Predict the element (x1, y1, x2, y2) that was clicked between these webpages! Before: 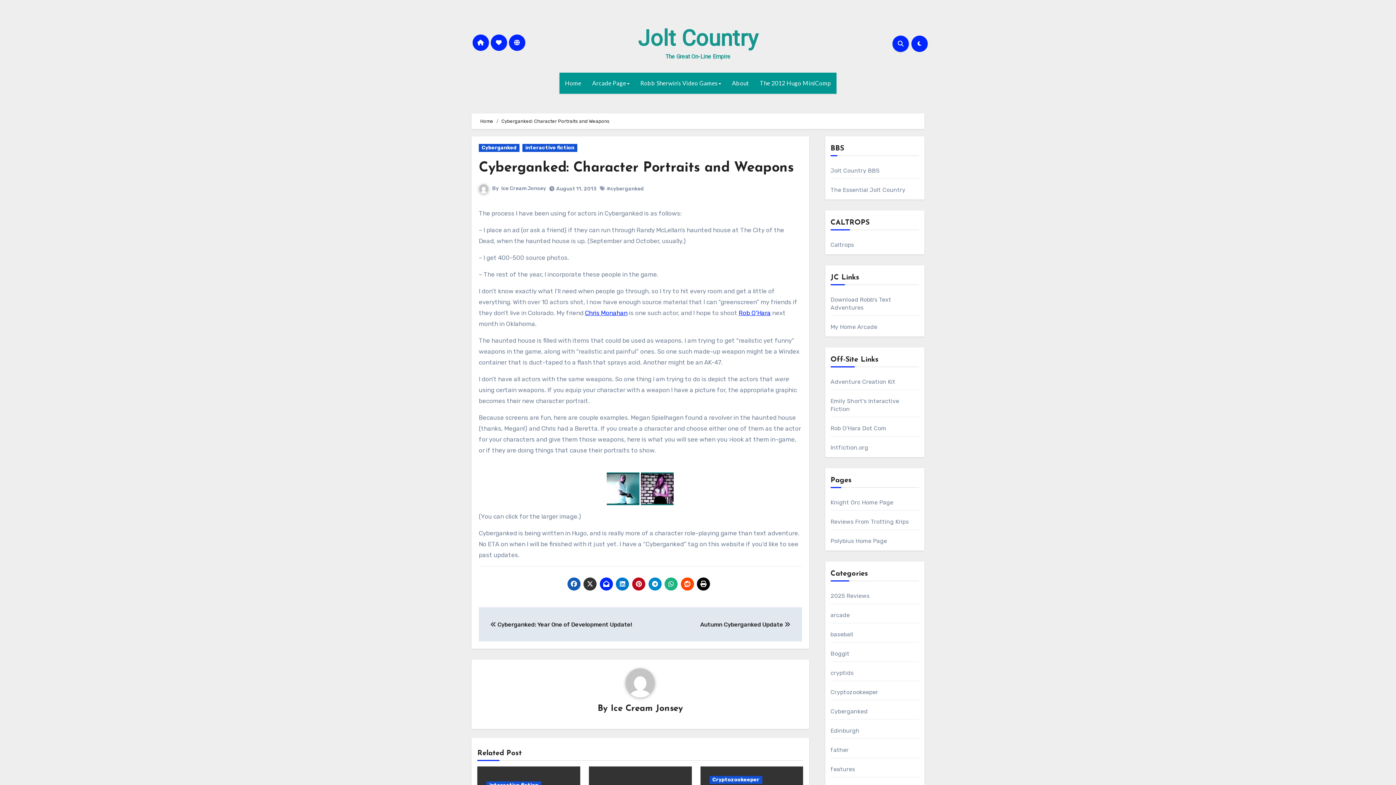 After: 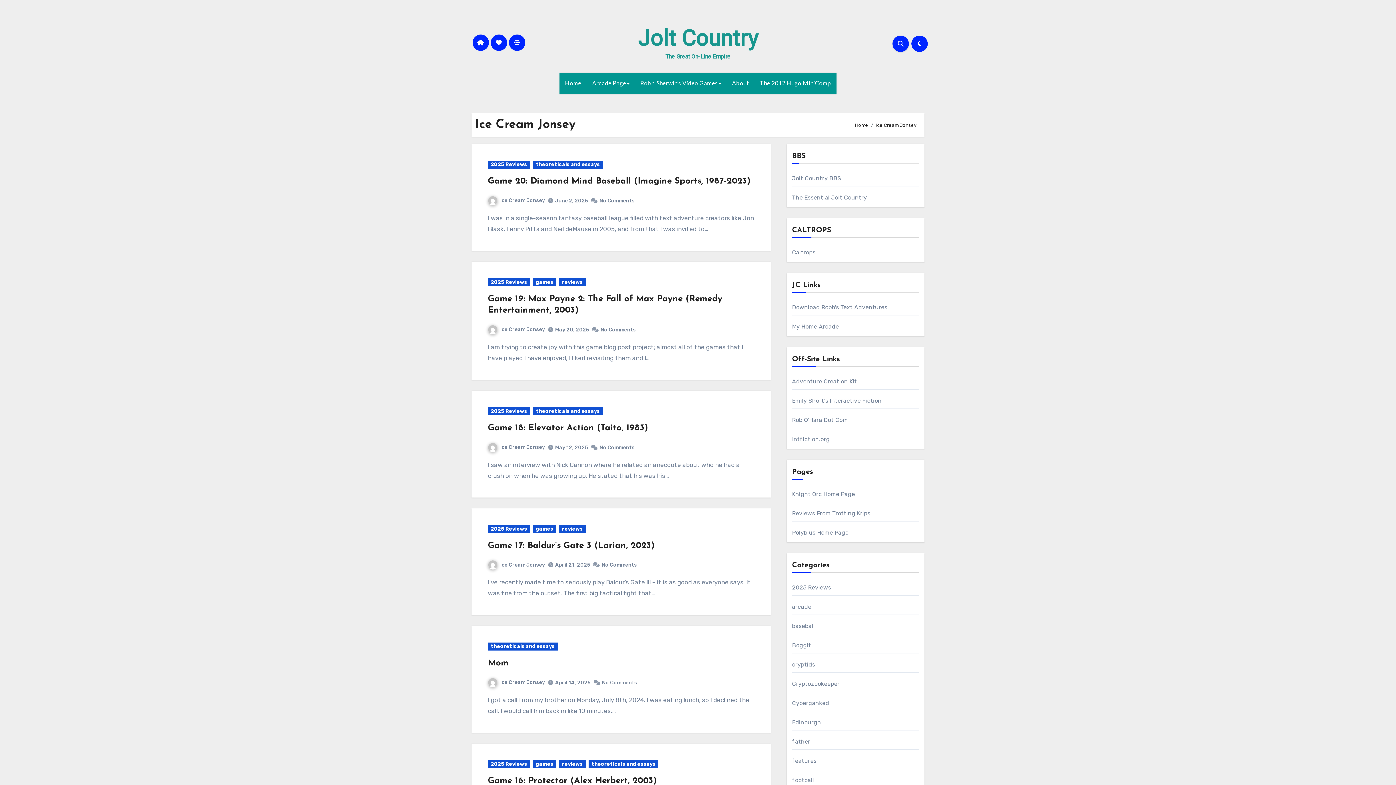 Action: bbox: (501, 185, 546, 191) label: Ice Cream Jonsey